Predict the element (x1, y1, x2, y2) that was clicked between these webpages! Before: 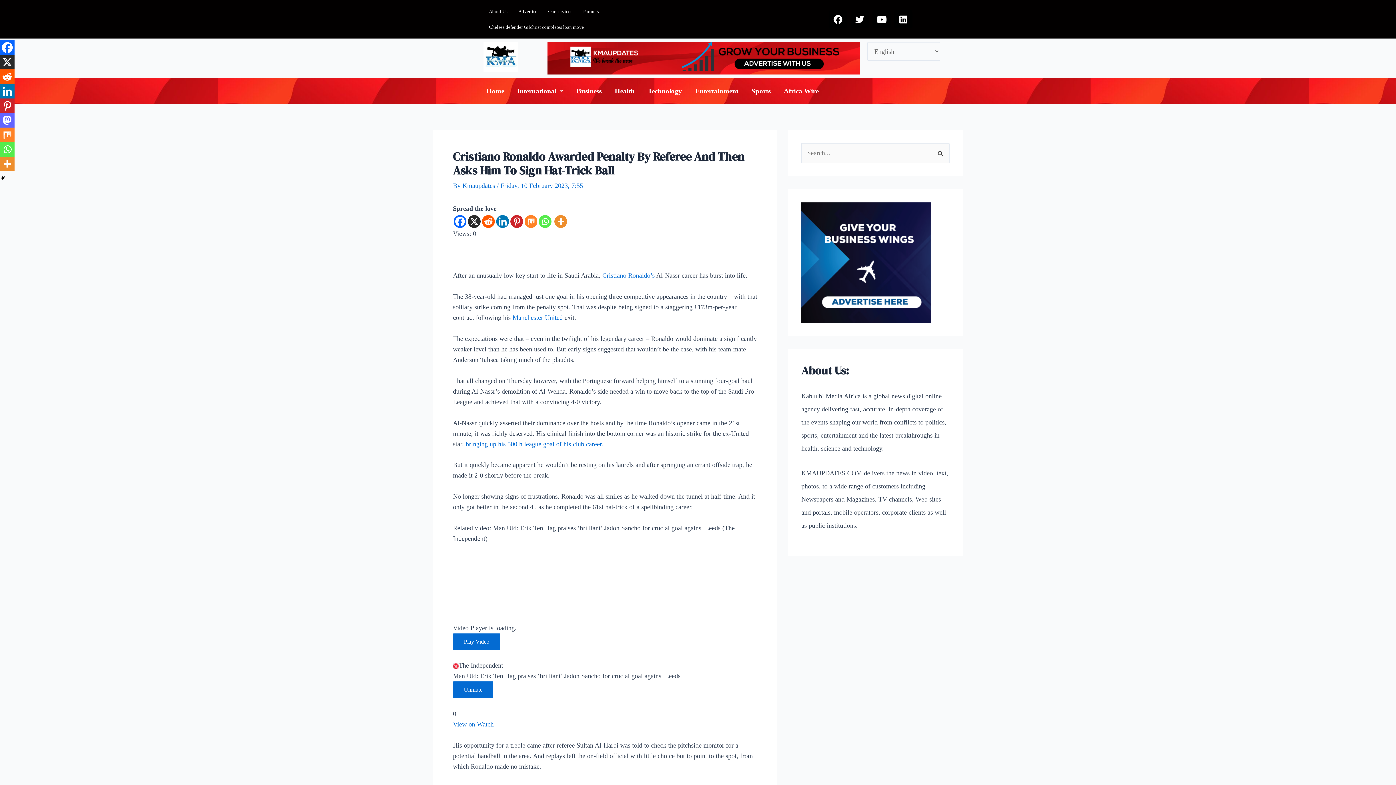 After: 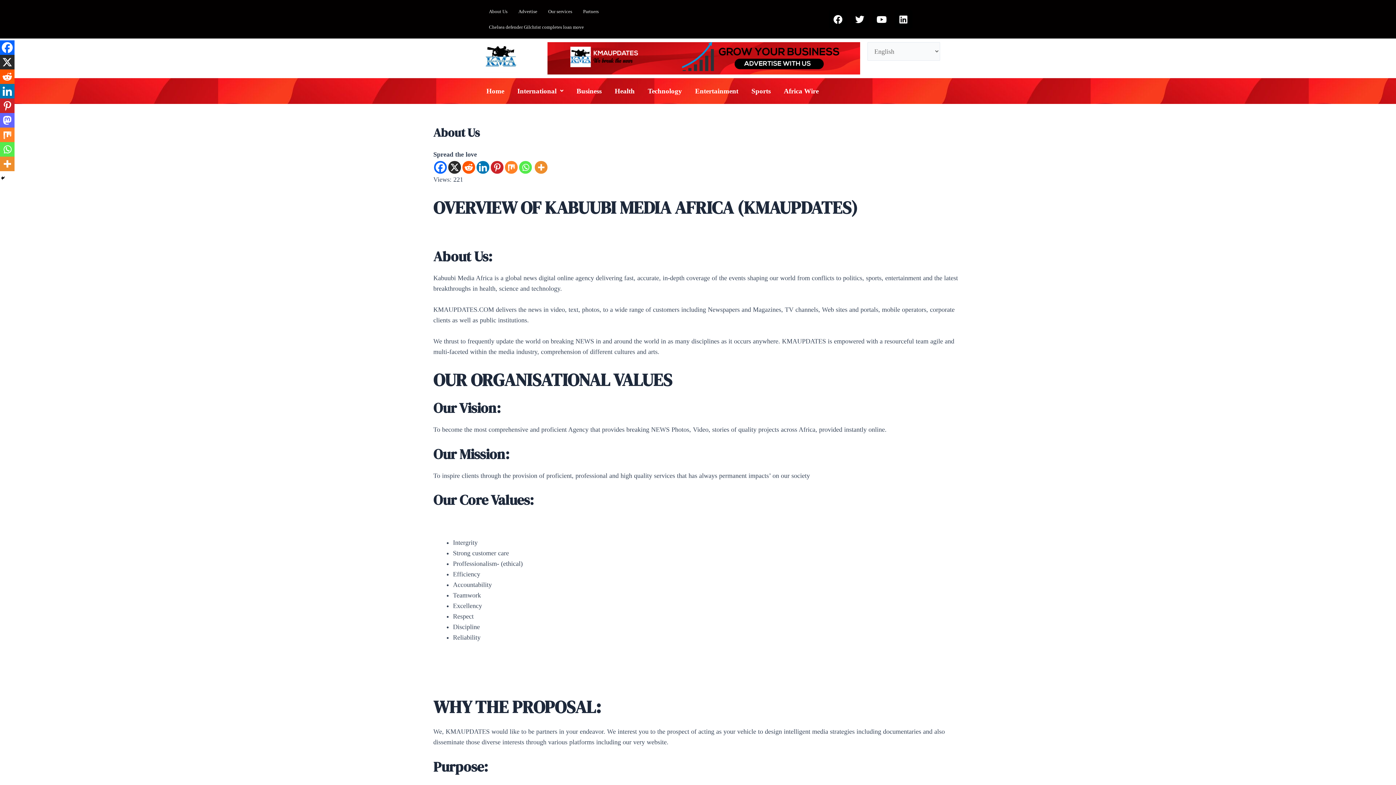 Action: bbox: (483, 3, 513, 19) label: About Us